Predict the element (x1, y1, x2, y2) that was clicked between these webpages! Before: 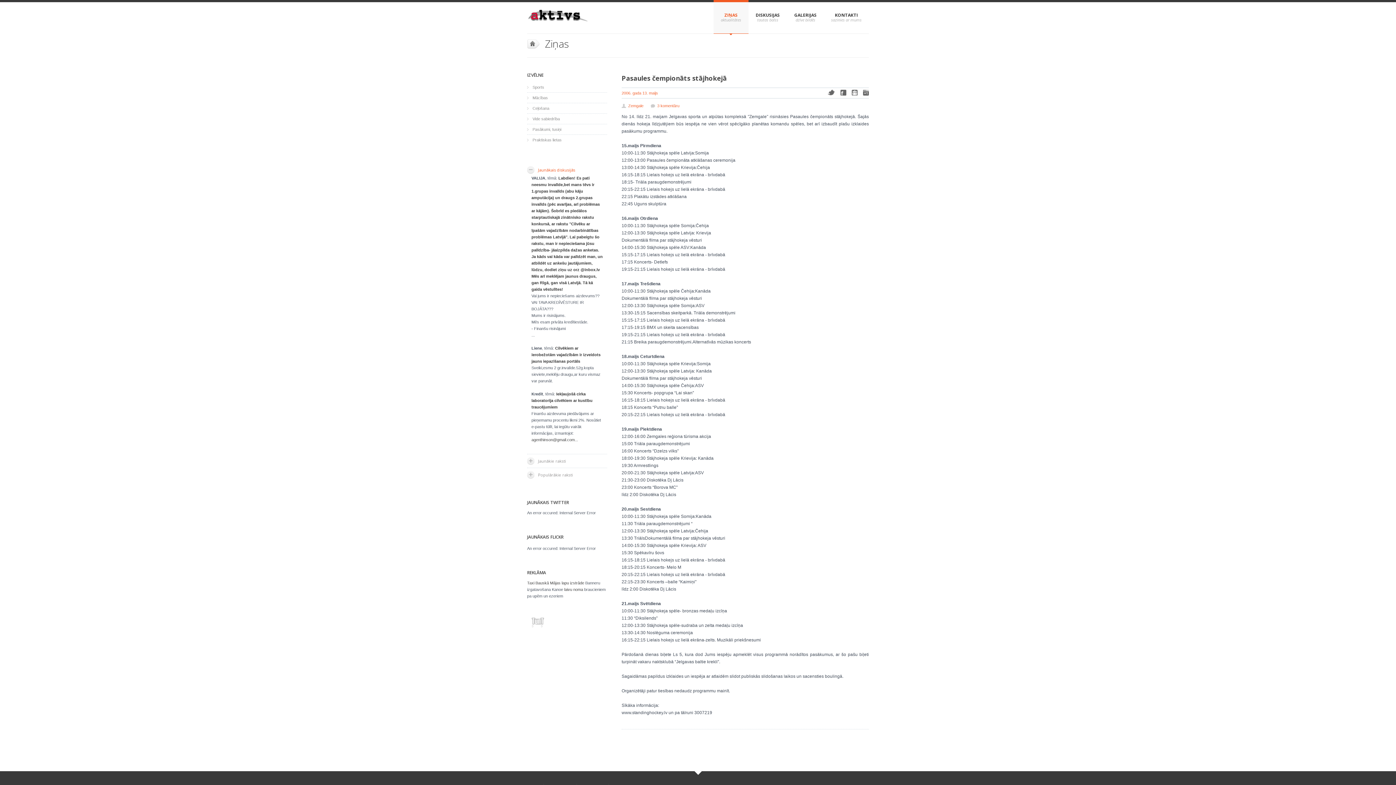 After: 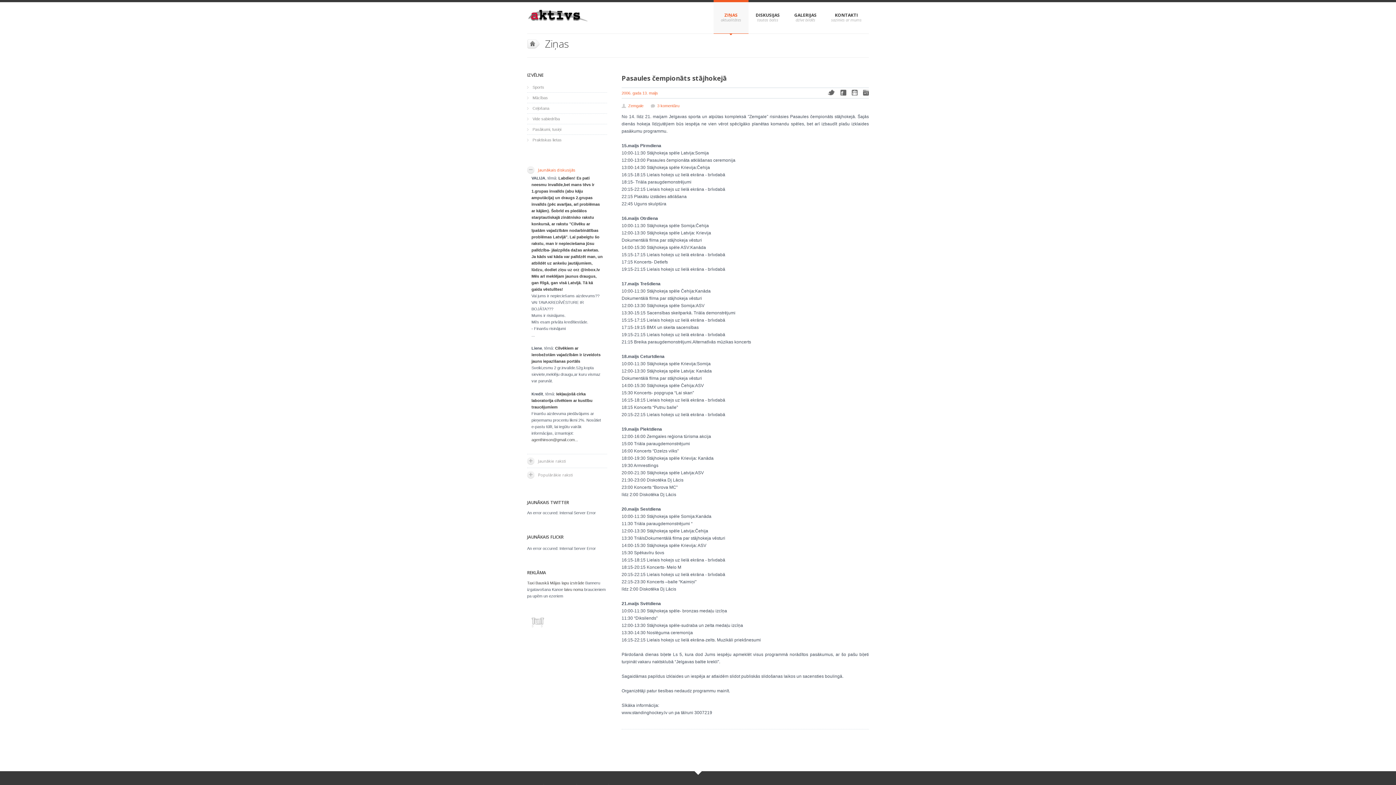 Action: bbox: (527, 163, 607, 176) label: Jaunākais diskusijās